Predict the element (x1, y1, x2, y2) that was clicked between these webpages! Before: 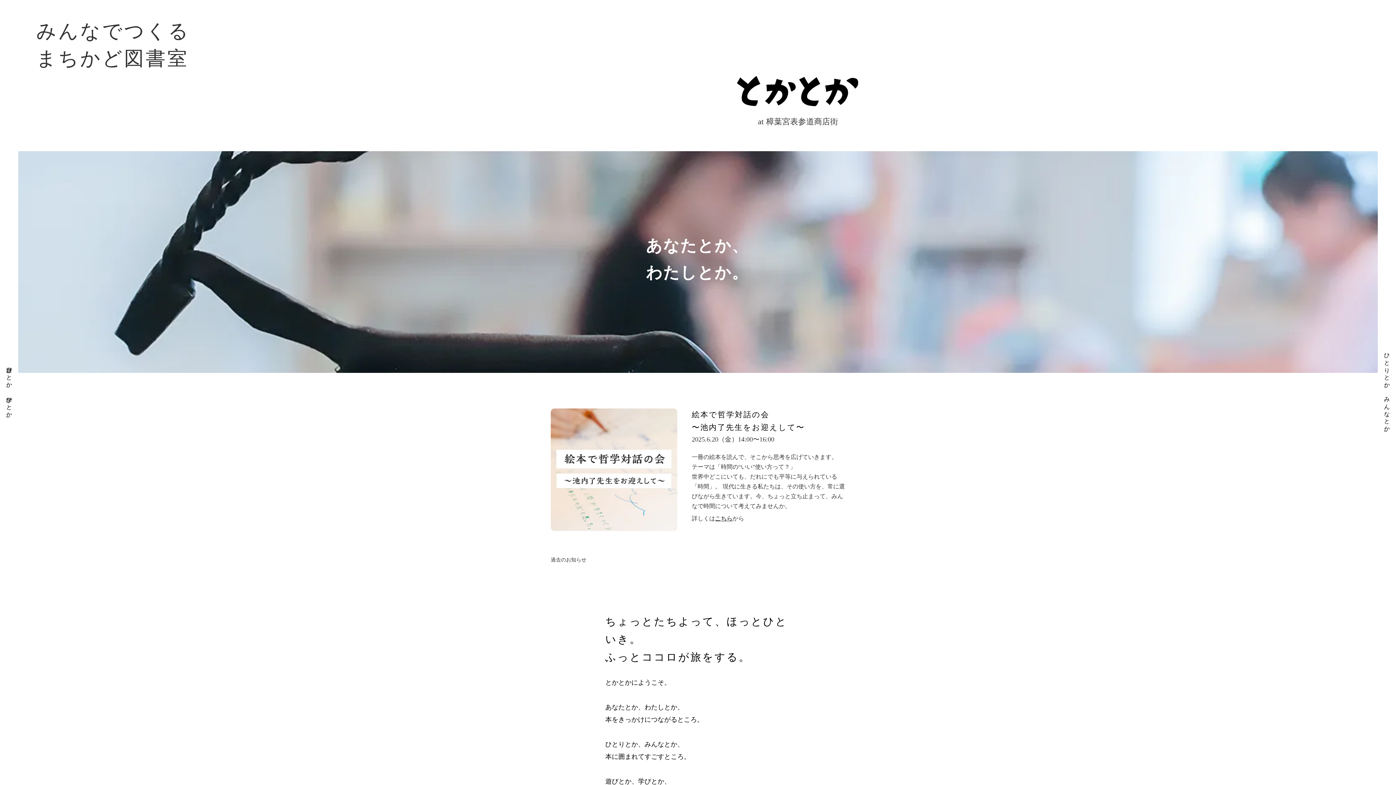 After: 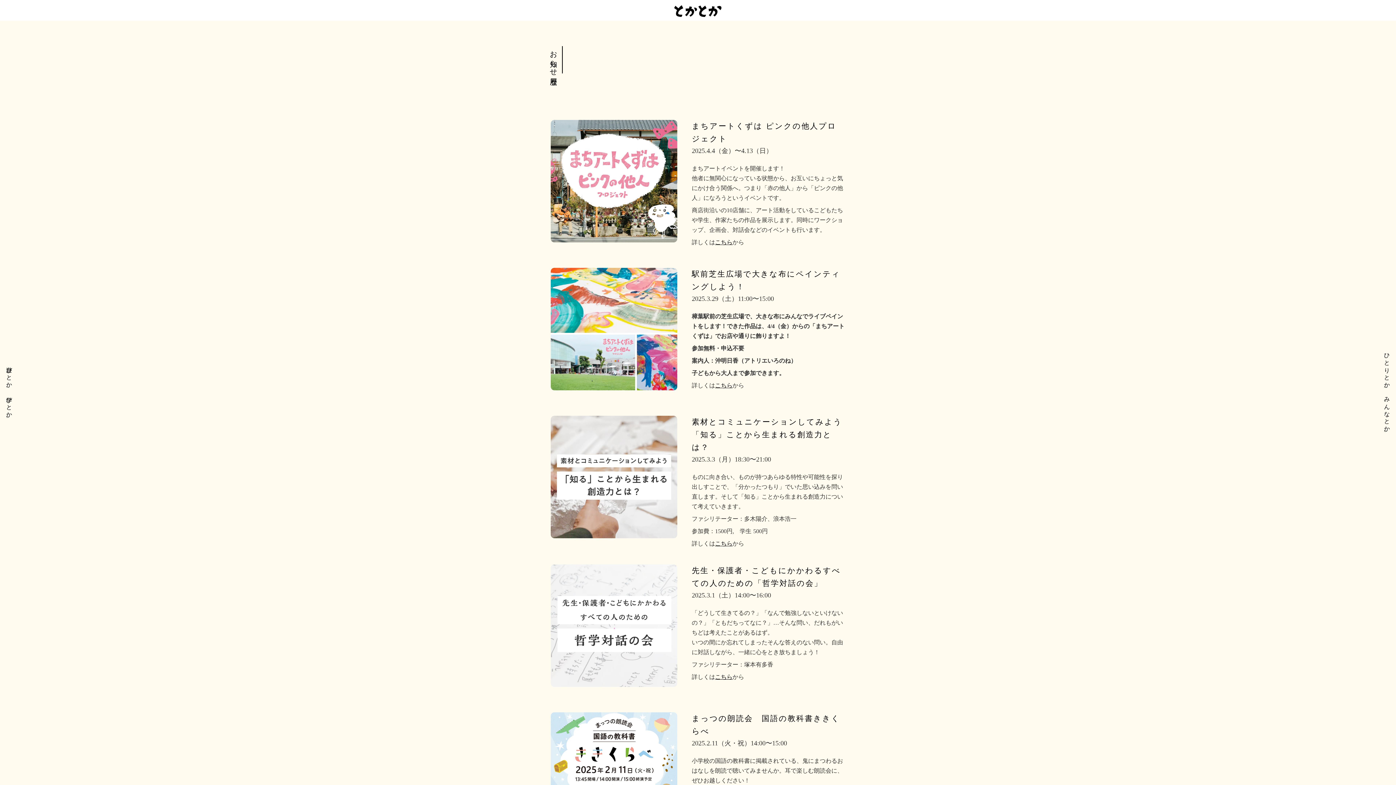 Action: bbox: (550, 556, 845, 563) label: 過去のお知らせ